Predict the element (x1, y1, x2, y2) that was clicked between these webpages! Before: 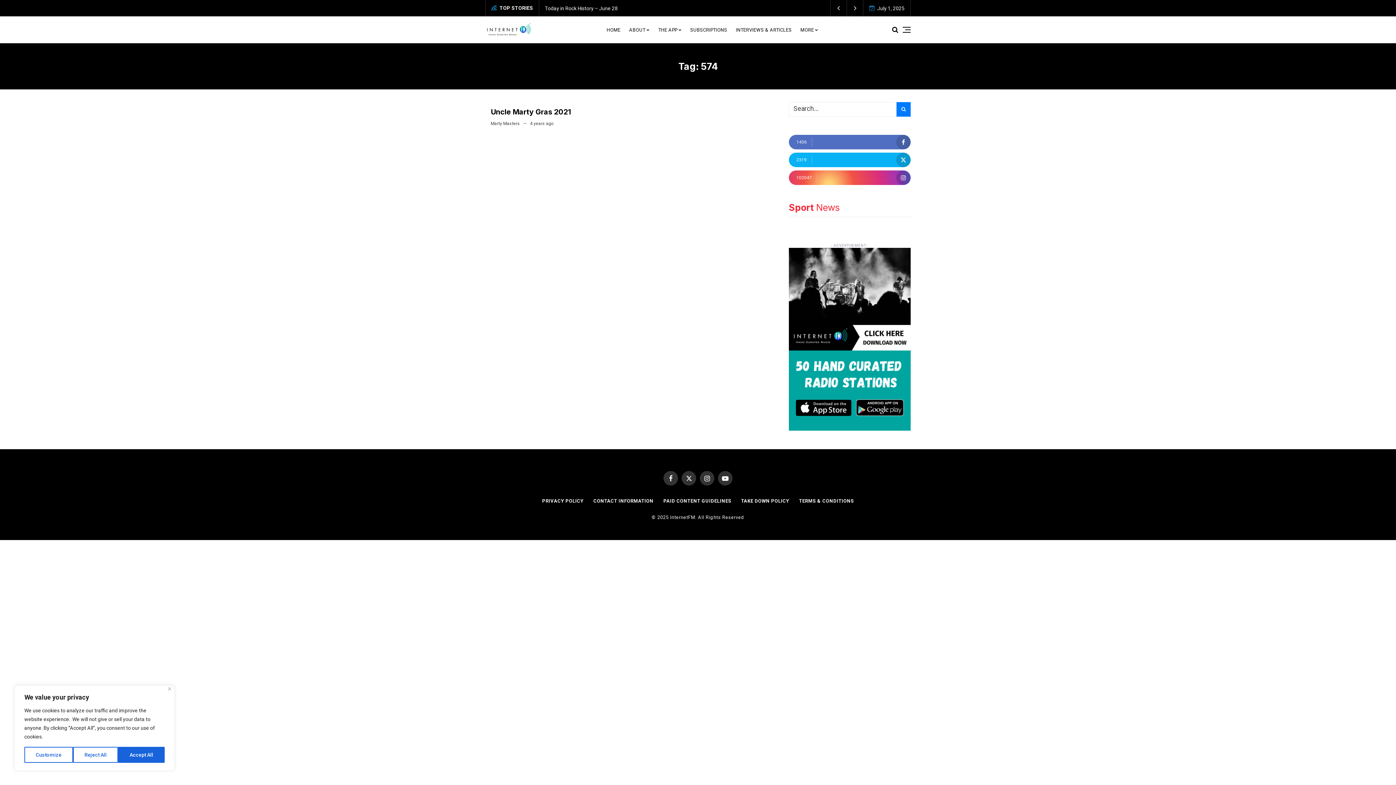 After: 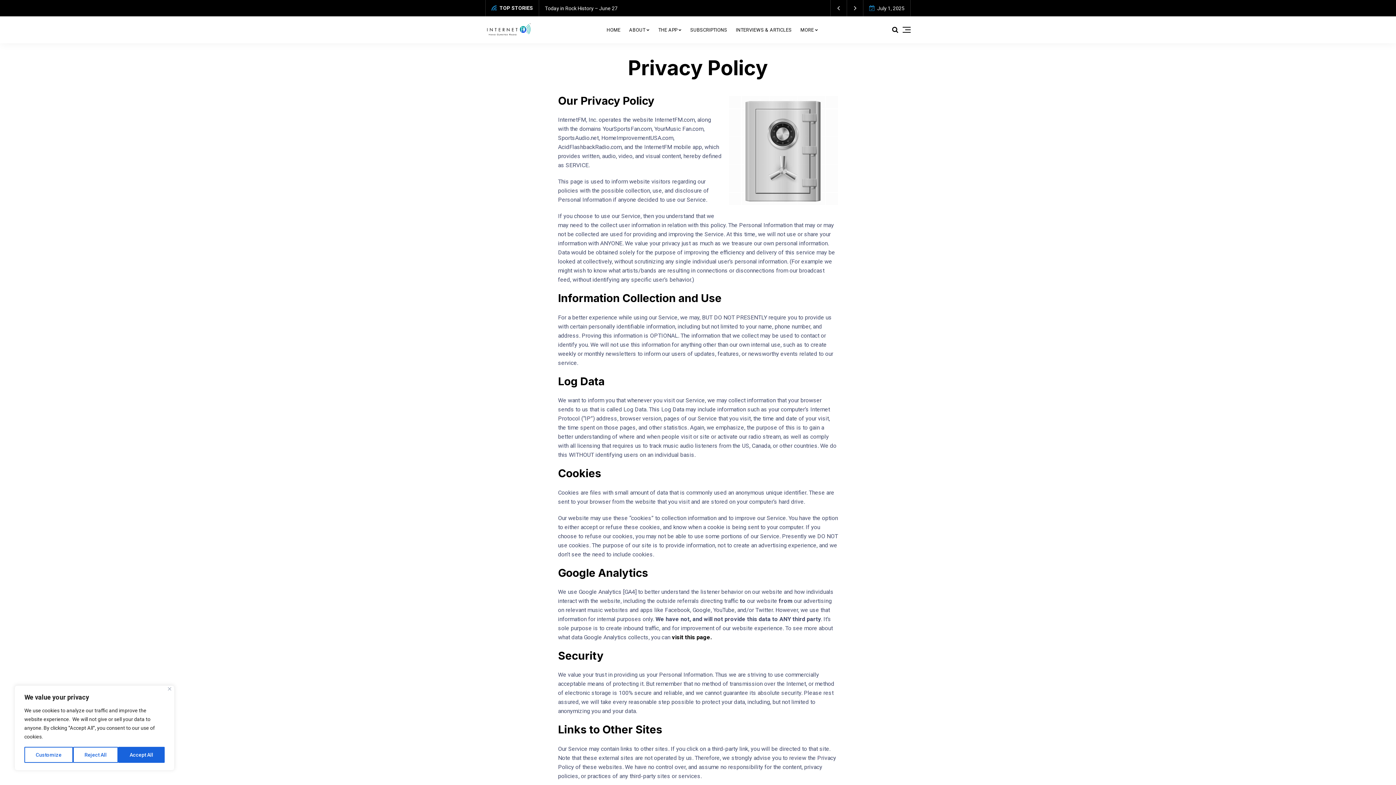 Action: label: PRIVACY POLICY bbox: (537, 498, 588, 503)